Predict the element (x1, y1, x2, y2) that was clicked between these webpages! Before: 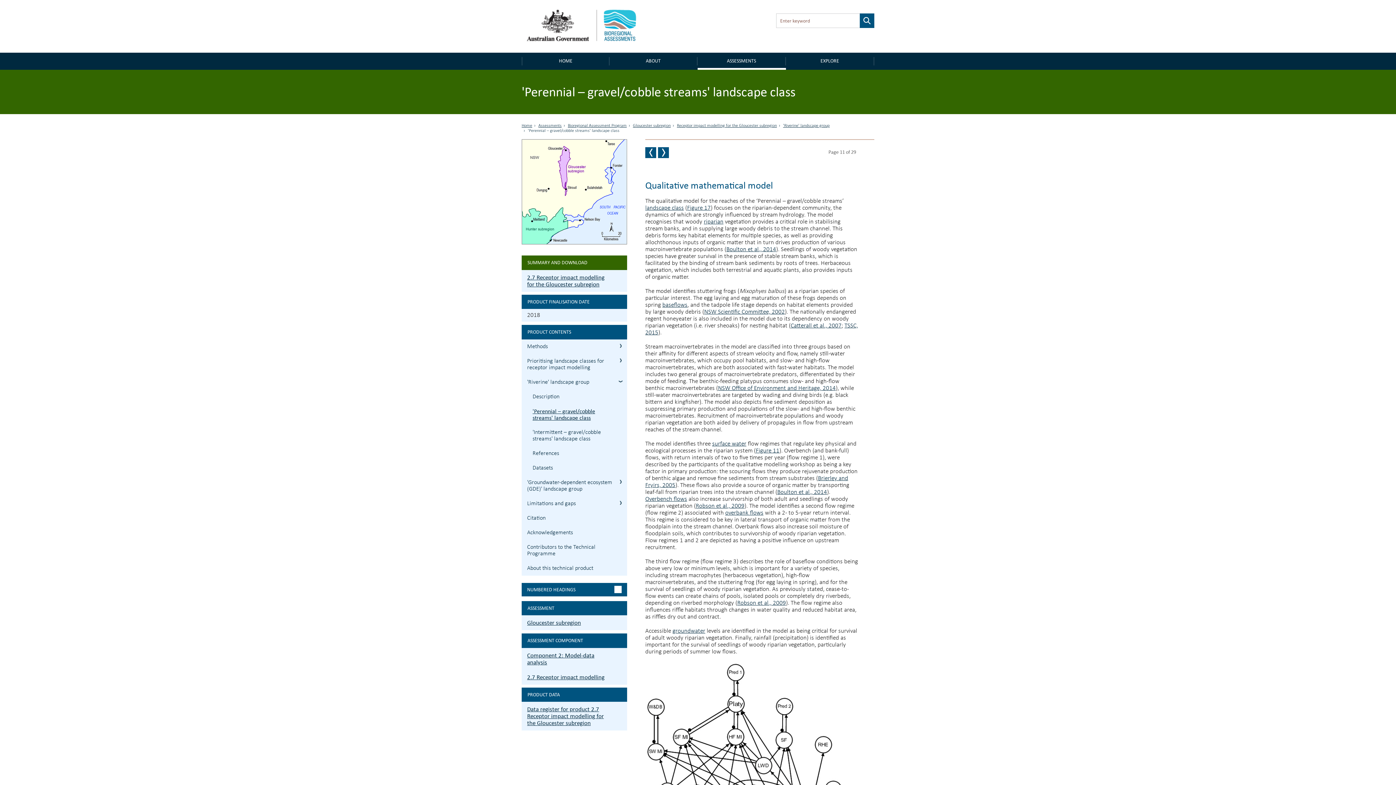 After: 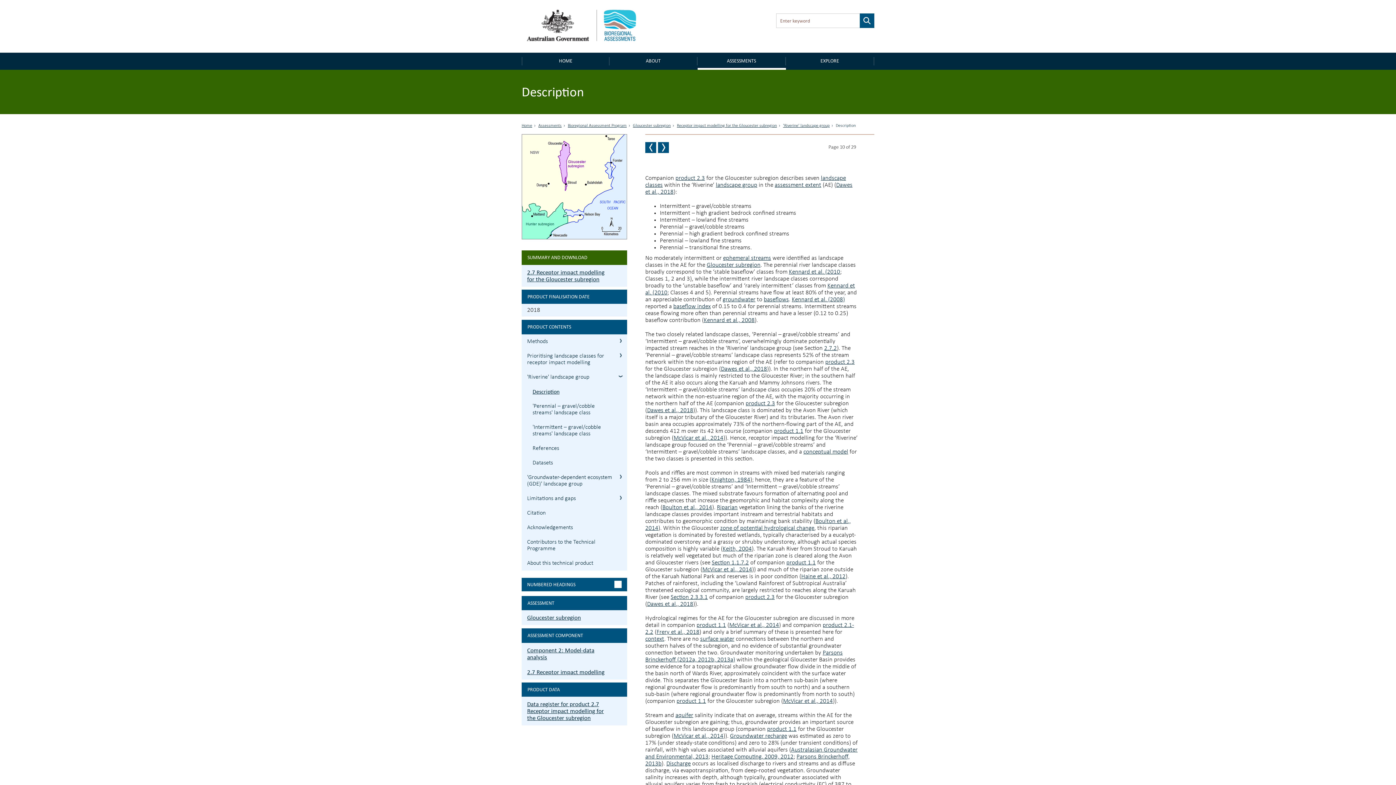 Action: label: PREVIOUS PAGE bbox: (645, 147, 656, 158)